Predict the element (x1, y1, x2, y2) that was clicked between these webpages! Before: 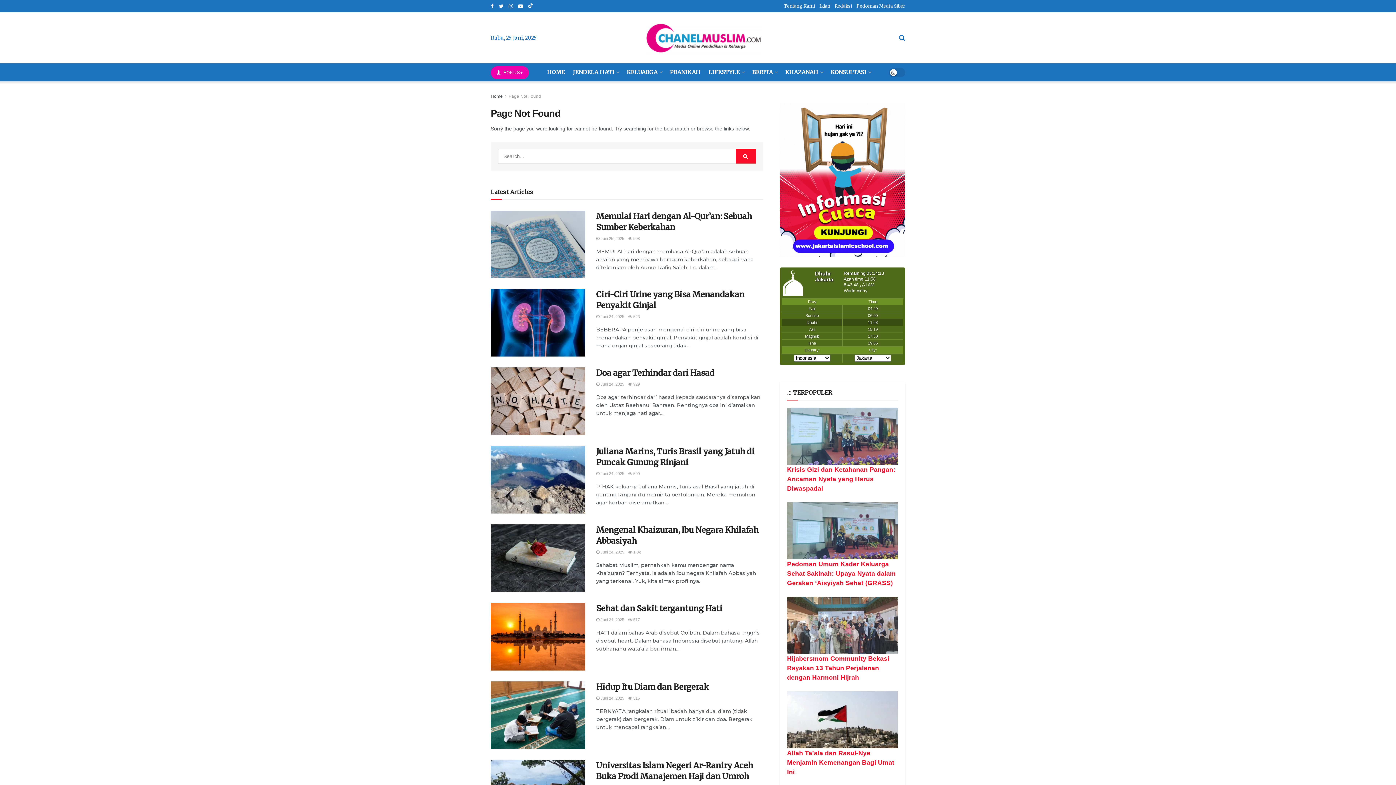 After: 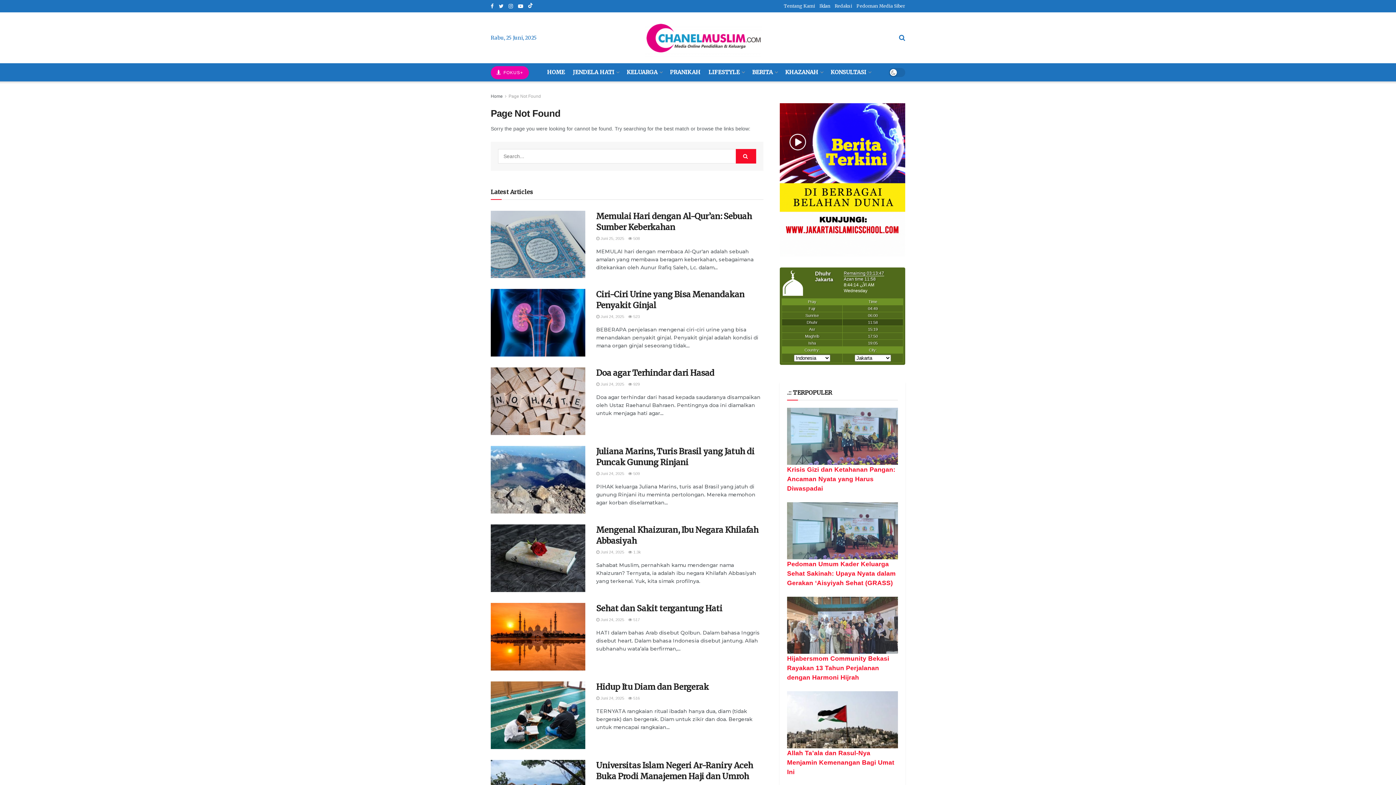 Action: bbox: (819, 0, 830, 12) label: Iklan